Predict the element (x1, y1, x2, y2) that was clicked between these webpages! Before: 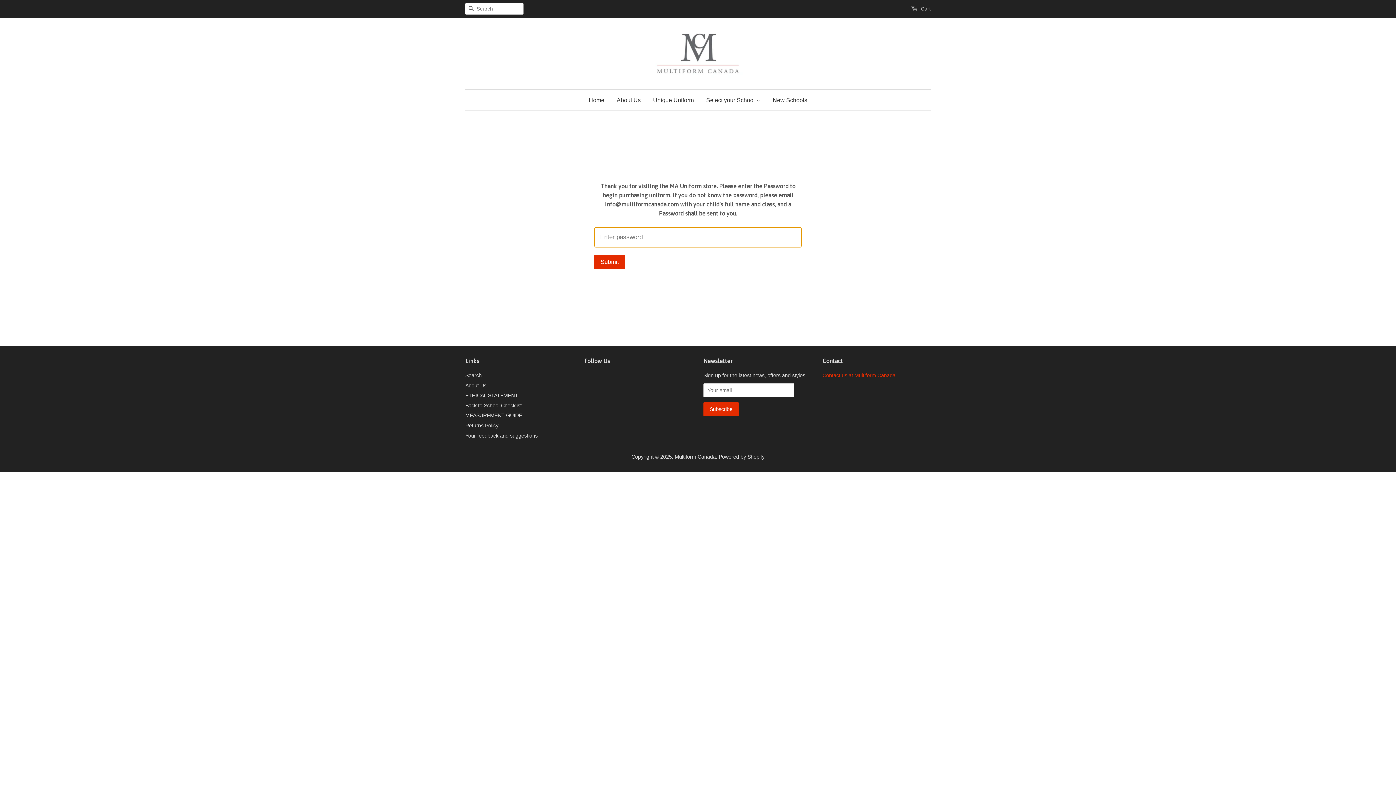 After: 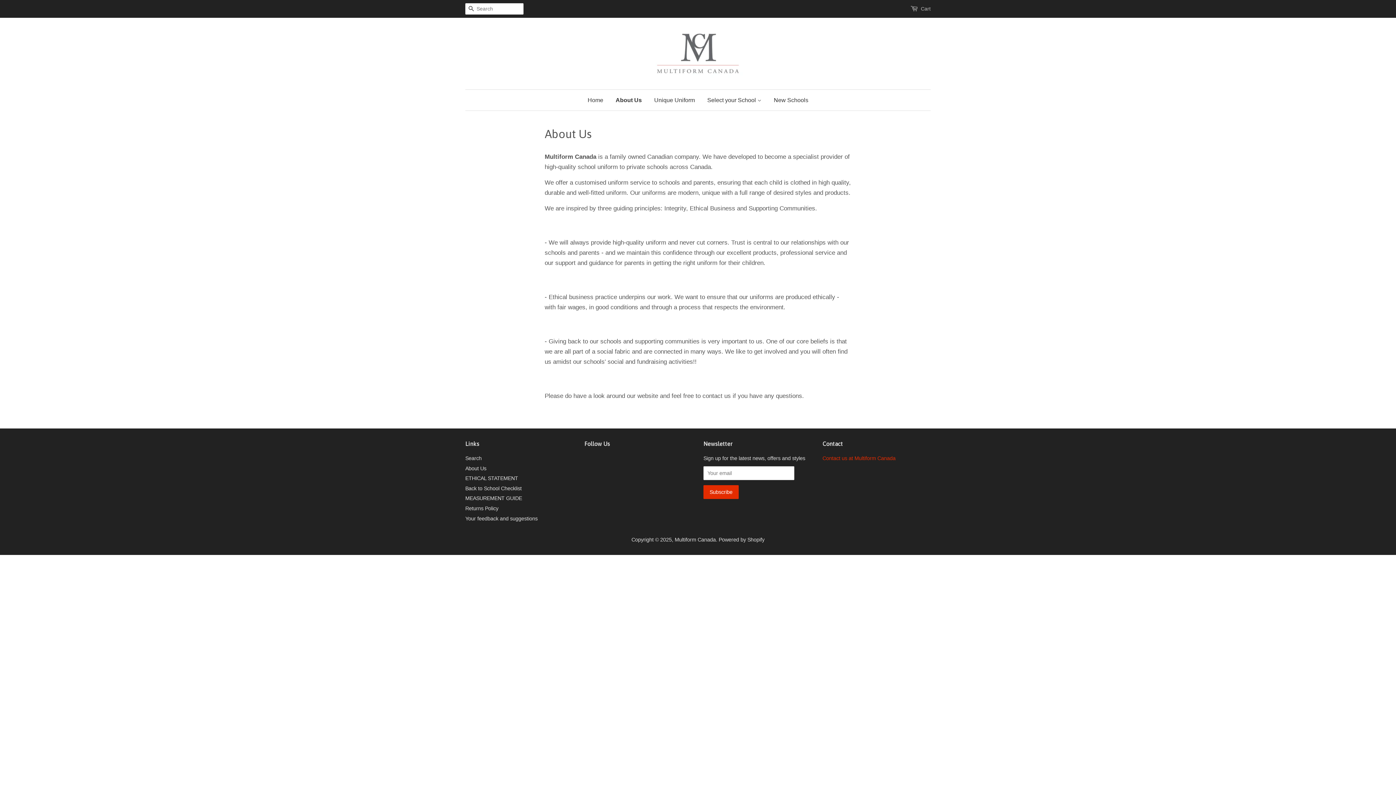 Action: label: About Us bbox: (465, 382, 486, 388)